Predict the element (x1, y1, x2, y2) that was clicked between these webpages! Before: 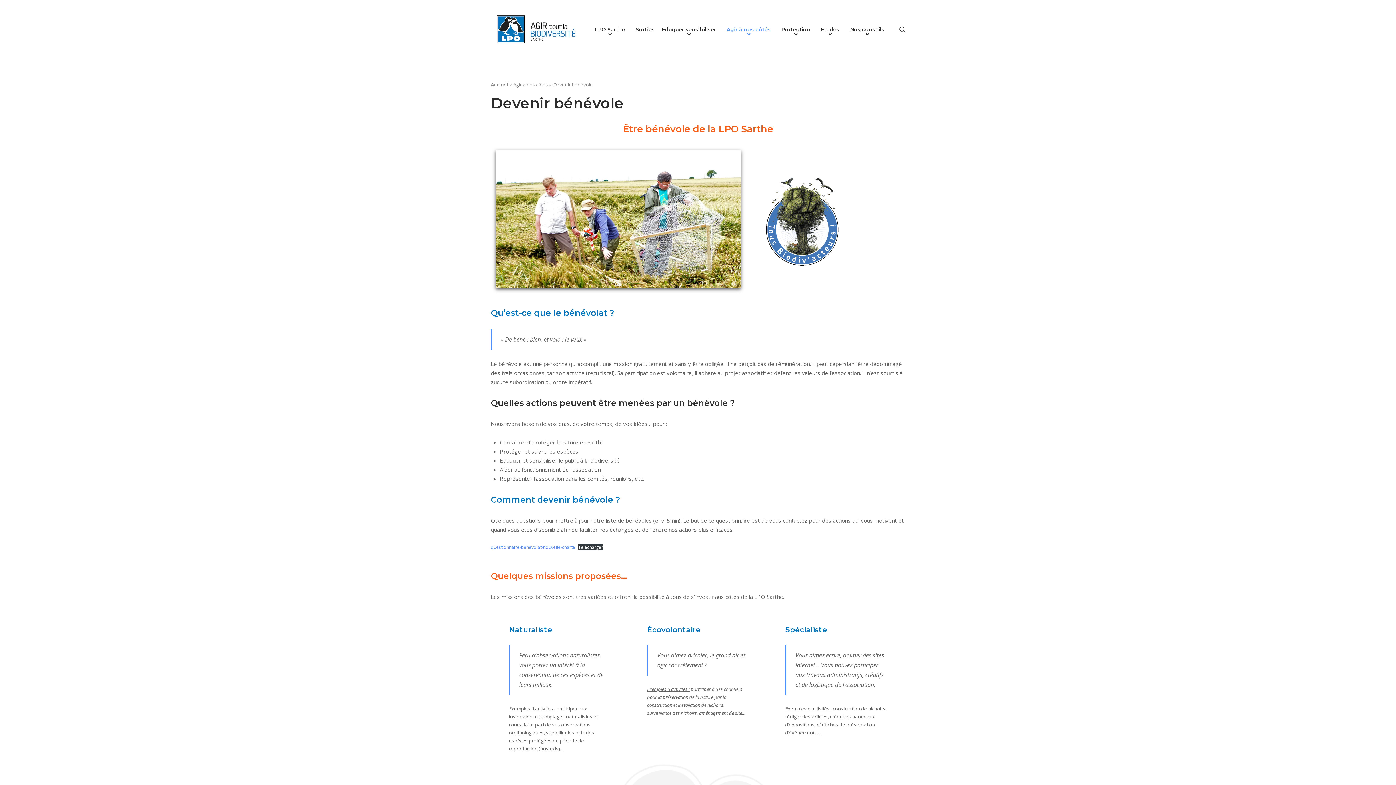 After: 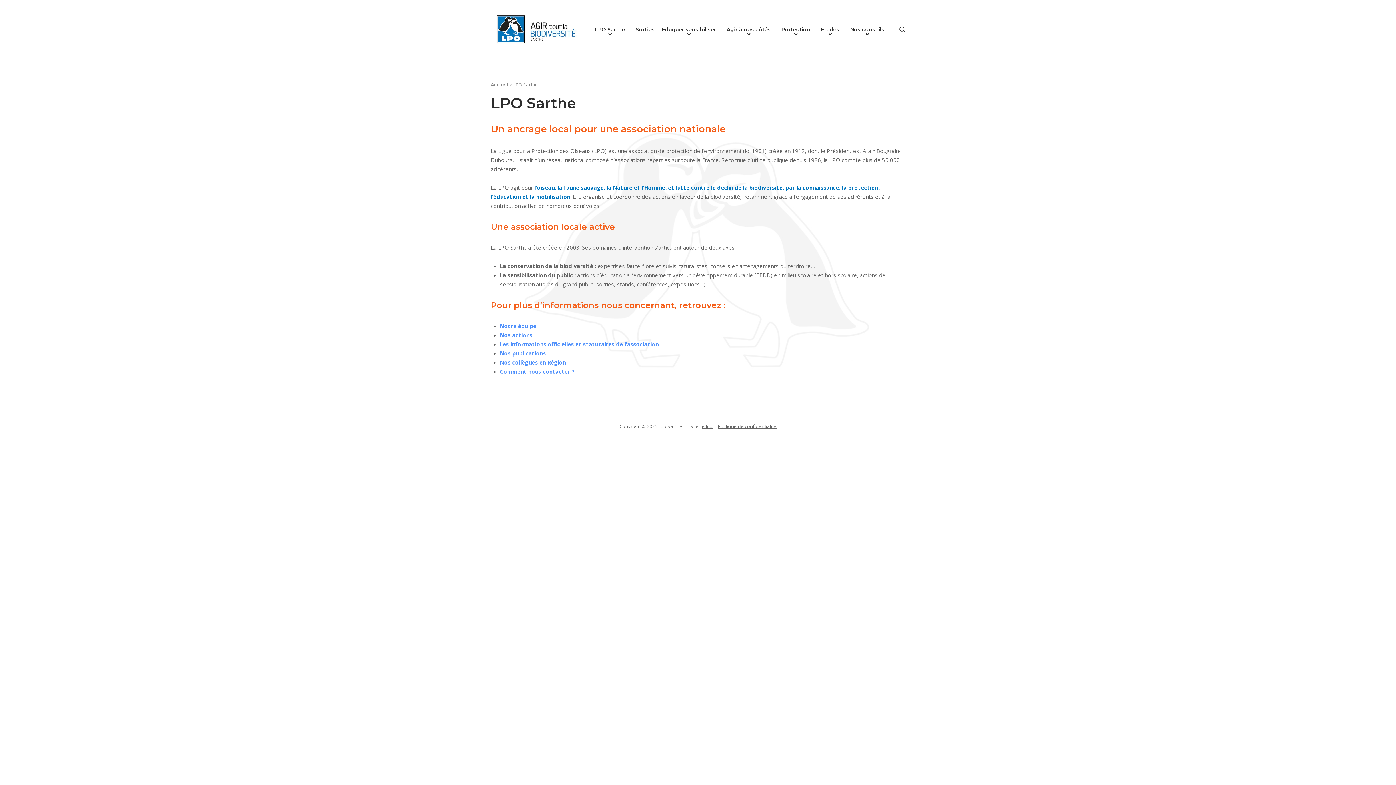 Action: bbox: (594, 26, 629, 32) label: LPO Sarthe